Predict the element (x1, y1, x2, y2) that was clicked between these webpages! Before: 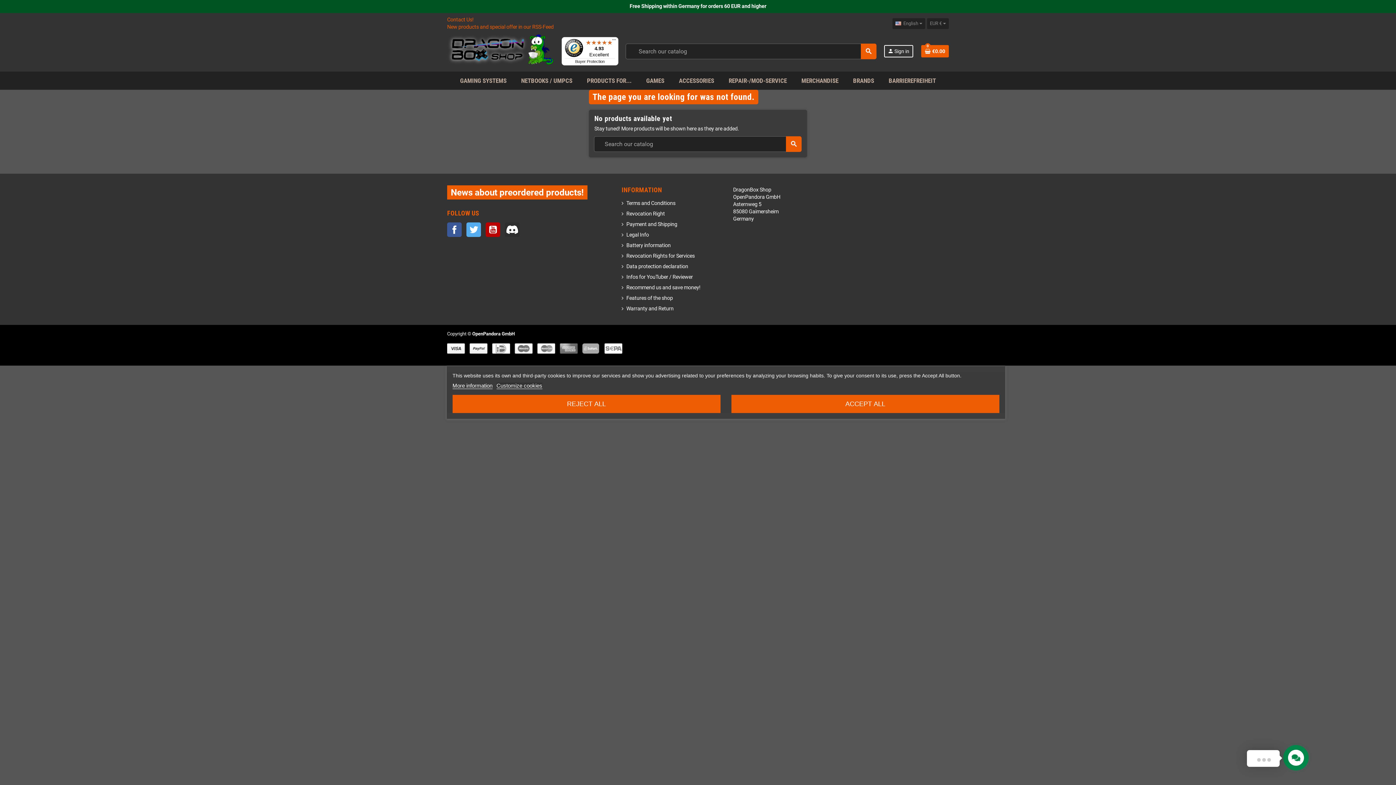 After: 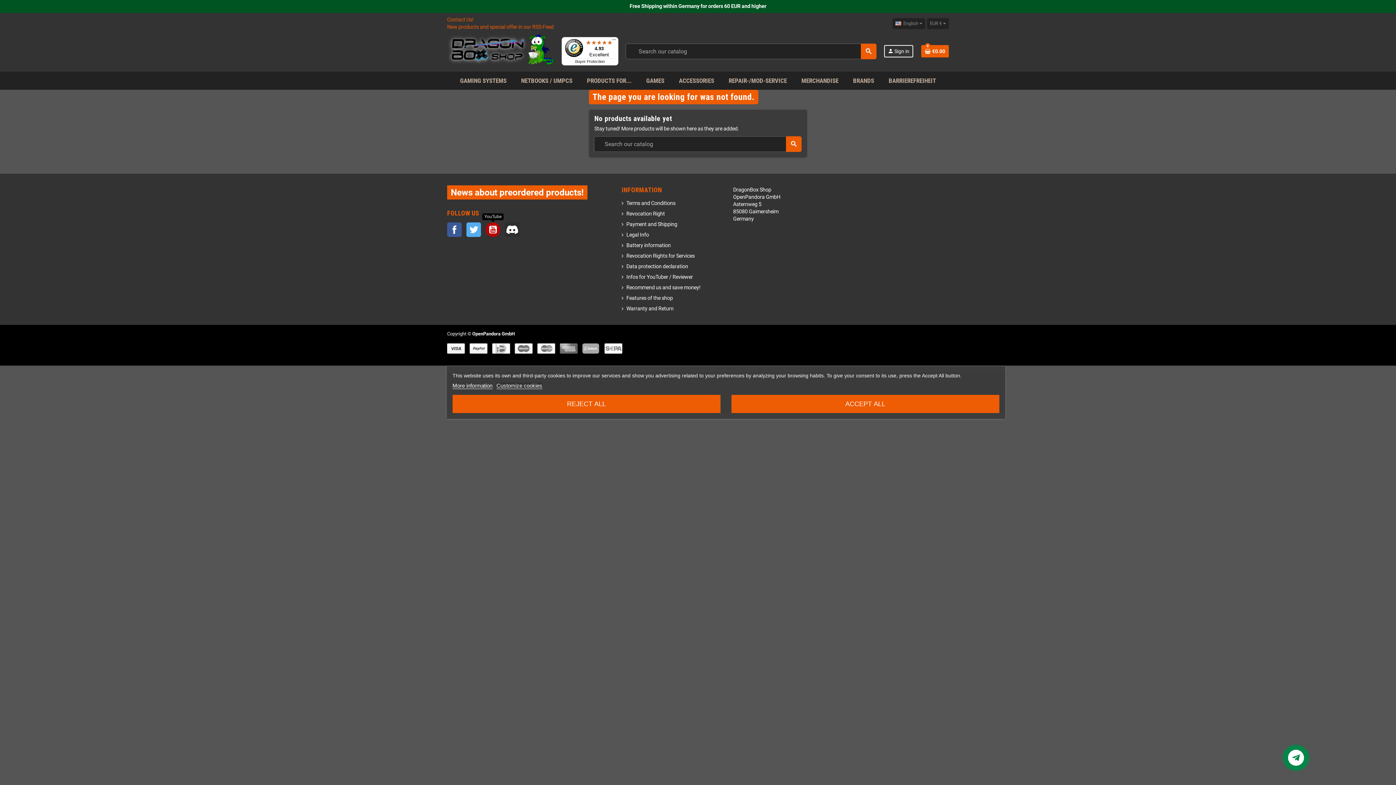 Action: bbox: (485, 222, 500, 237) label: YouTube